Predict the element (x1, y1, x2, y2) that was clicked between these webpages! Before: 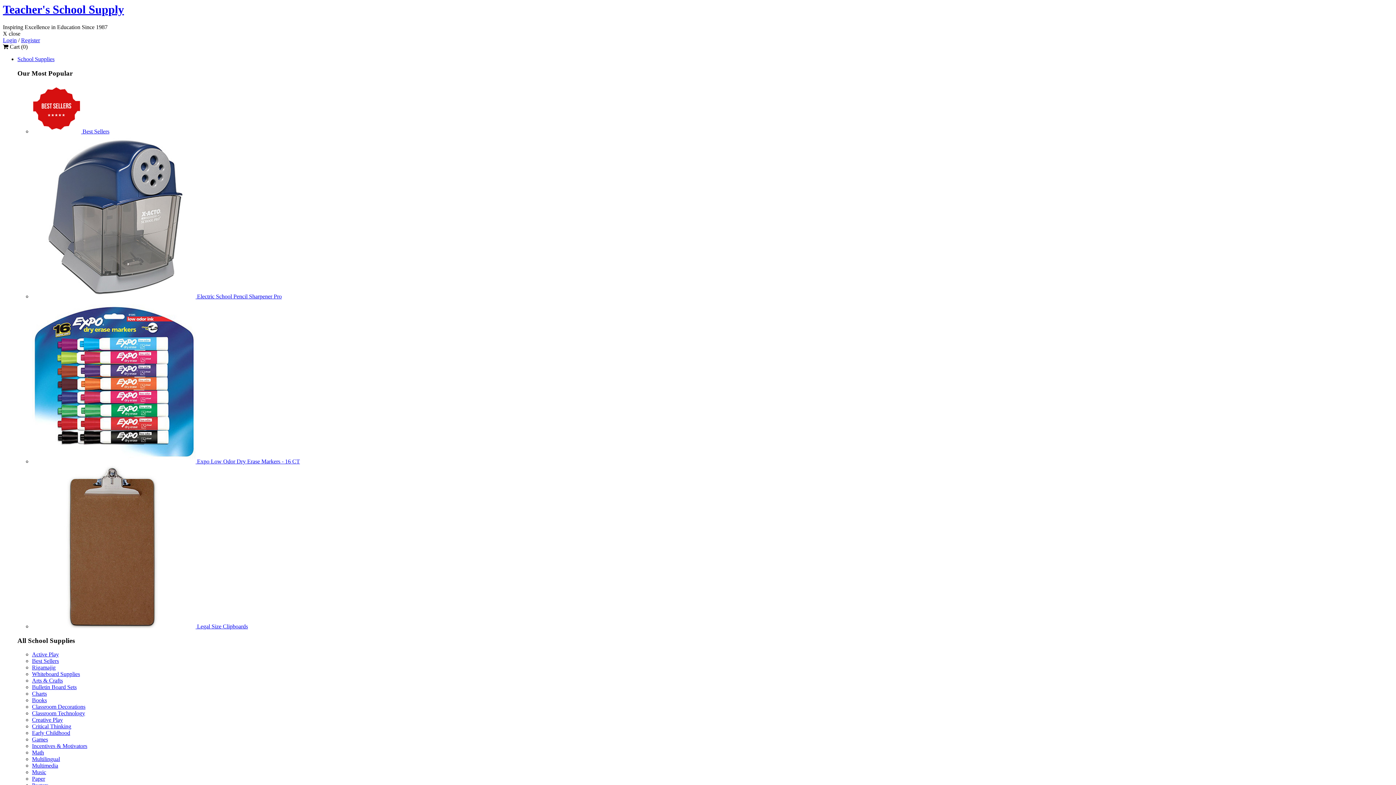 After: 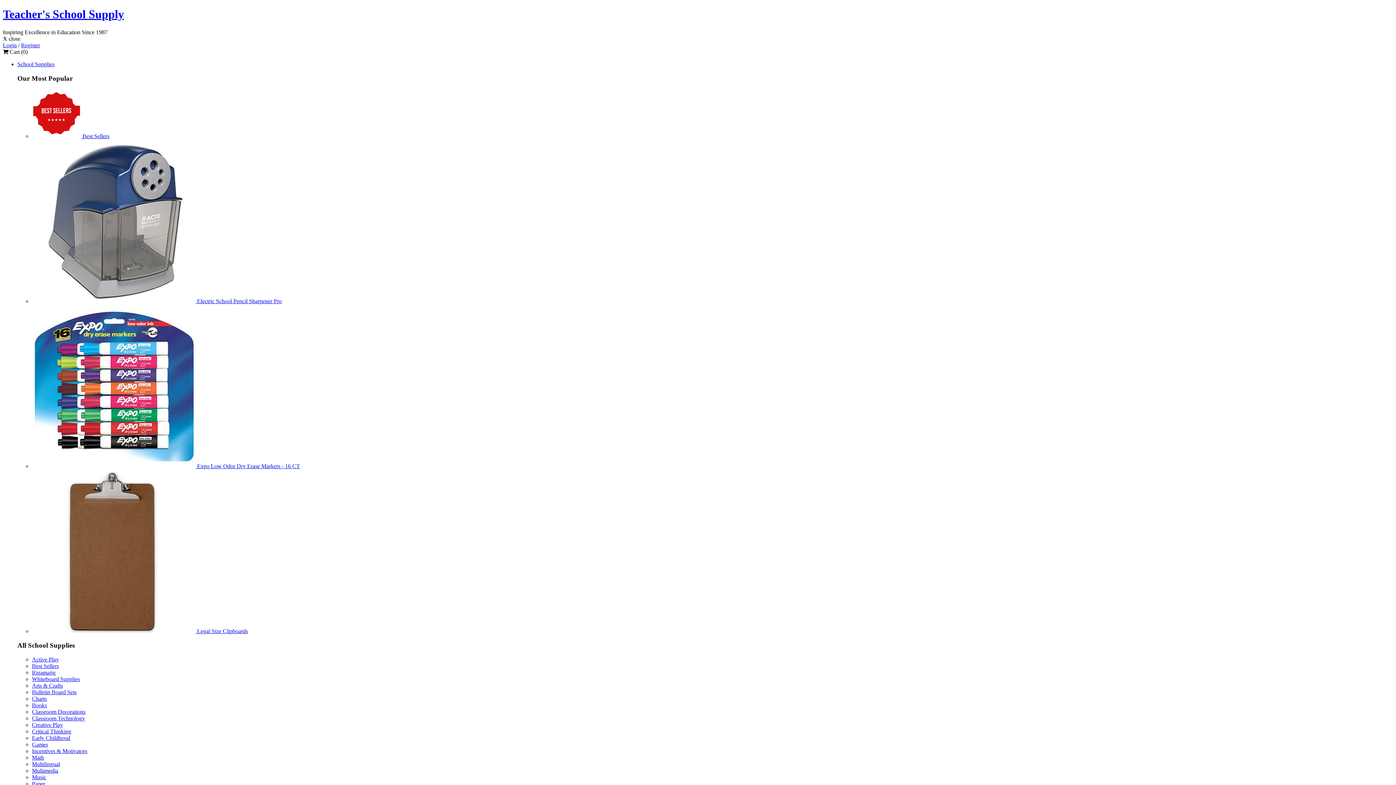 Action: bbox: (32, 658, 58, 664) label: Best Sellers